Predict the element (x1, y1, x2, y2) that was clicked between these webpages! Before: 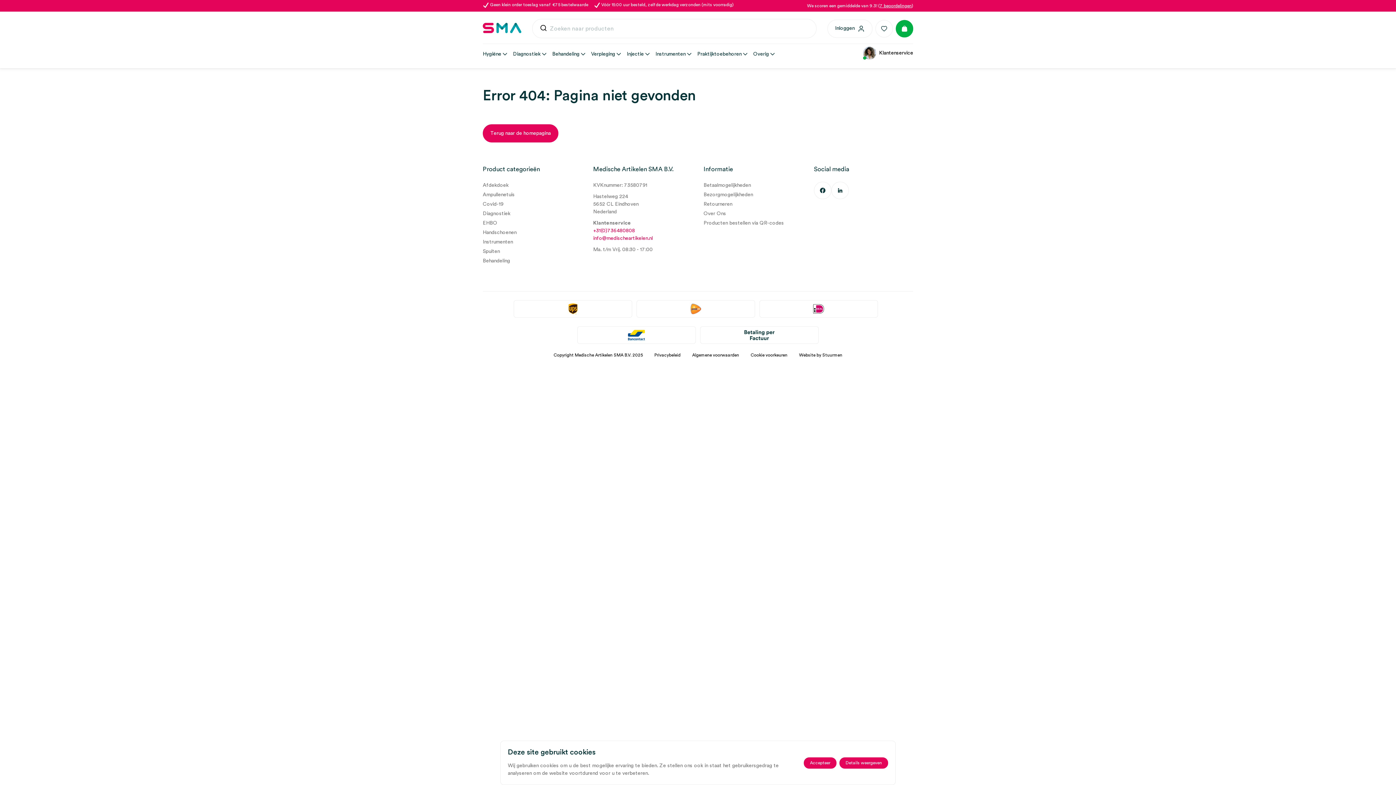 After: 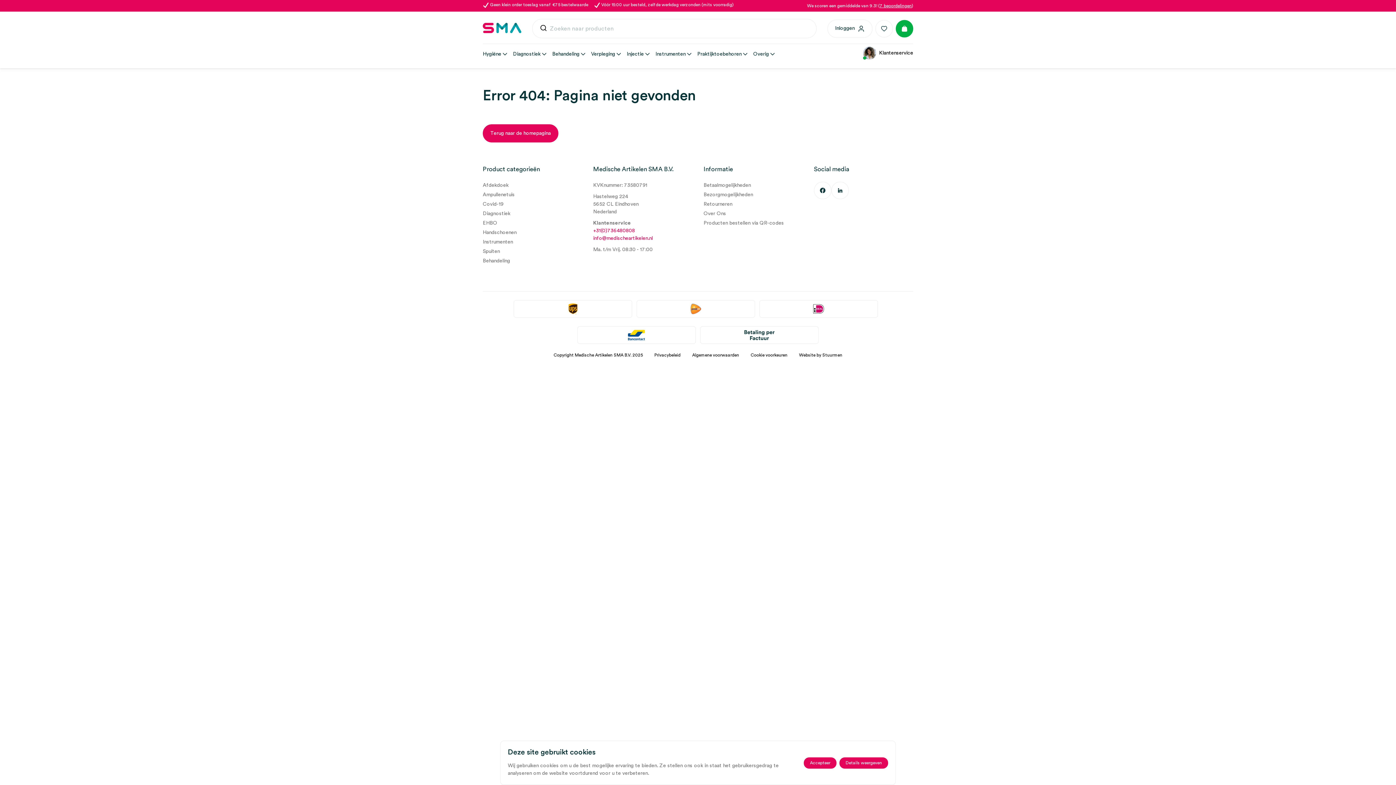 Action: label: We scoren een gemiddelde van 9.3! (7 beoordelingen) bbox: (807, 3, 913, 7)